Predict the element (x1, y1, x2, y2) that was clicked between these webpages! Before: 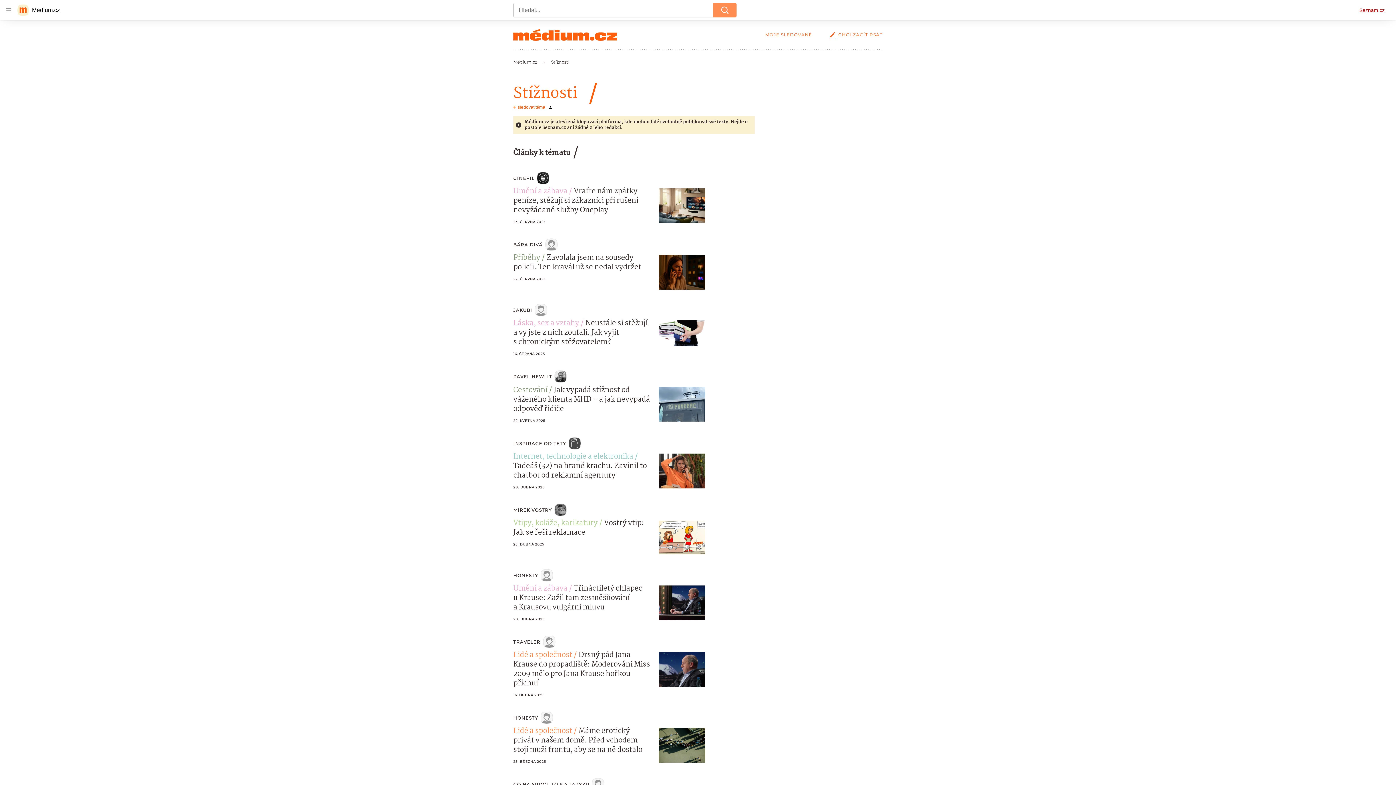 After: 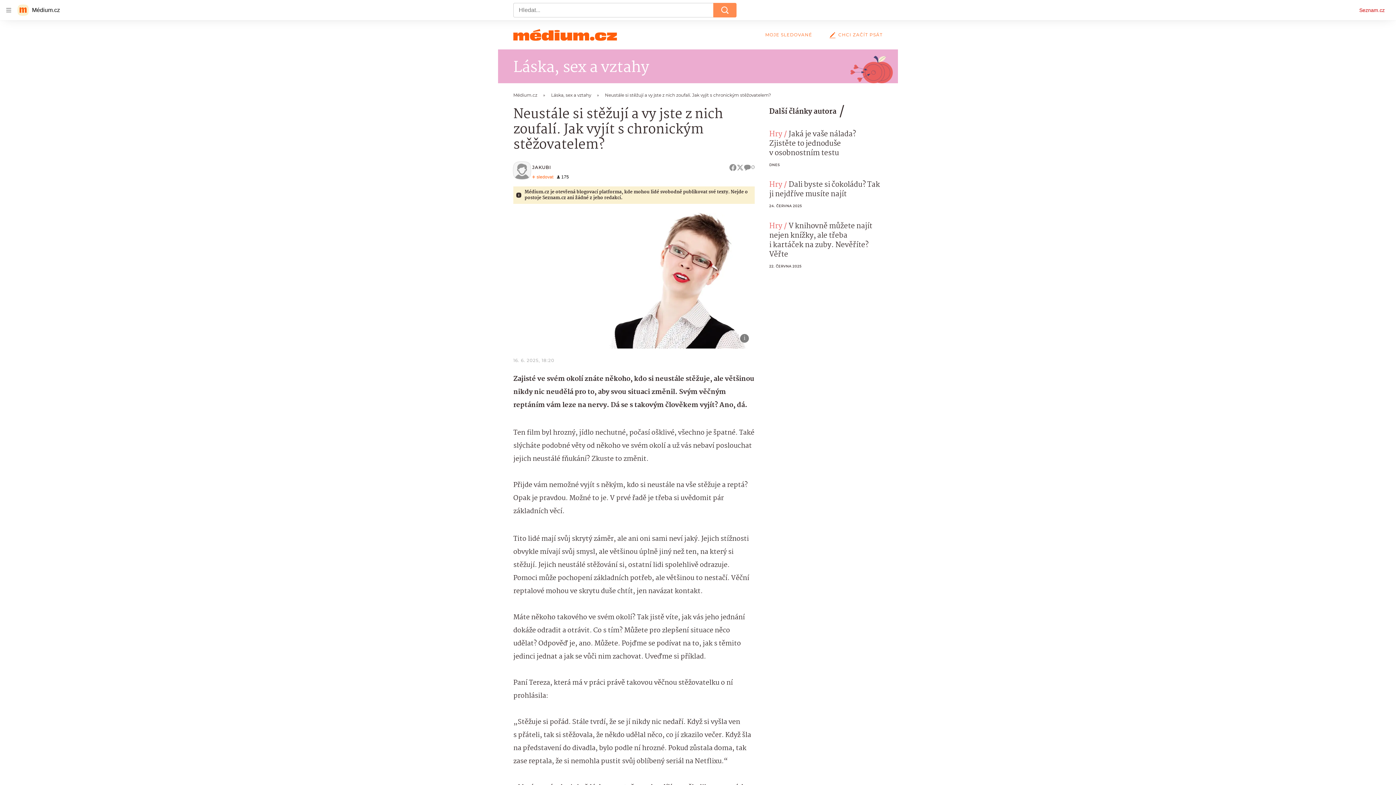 Action: bbox: (658, 320, 705, 346)